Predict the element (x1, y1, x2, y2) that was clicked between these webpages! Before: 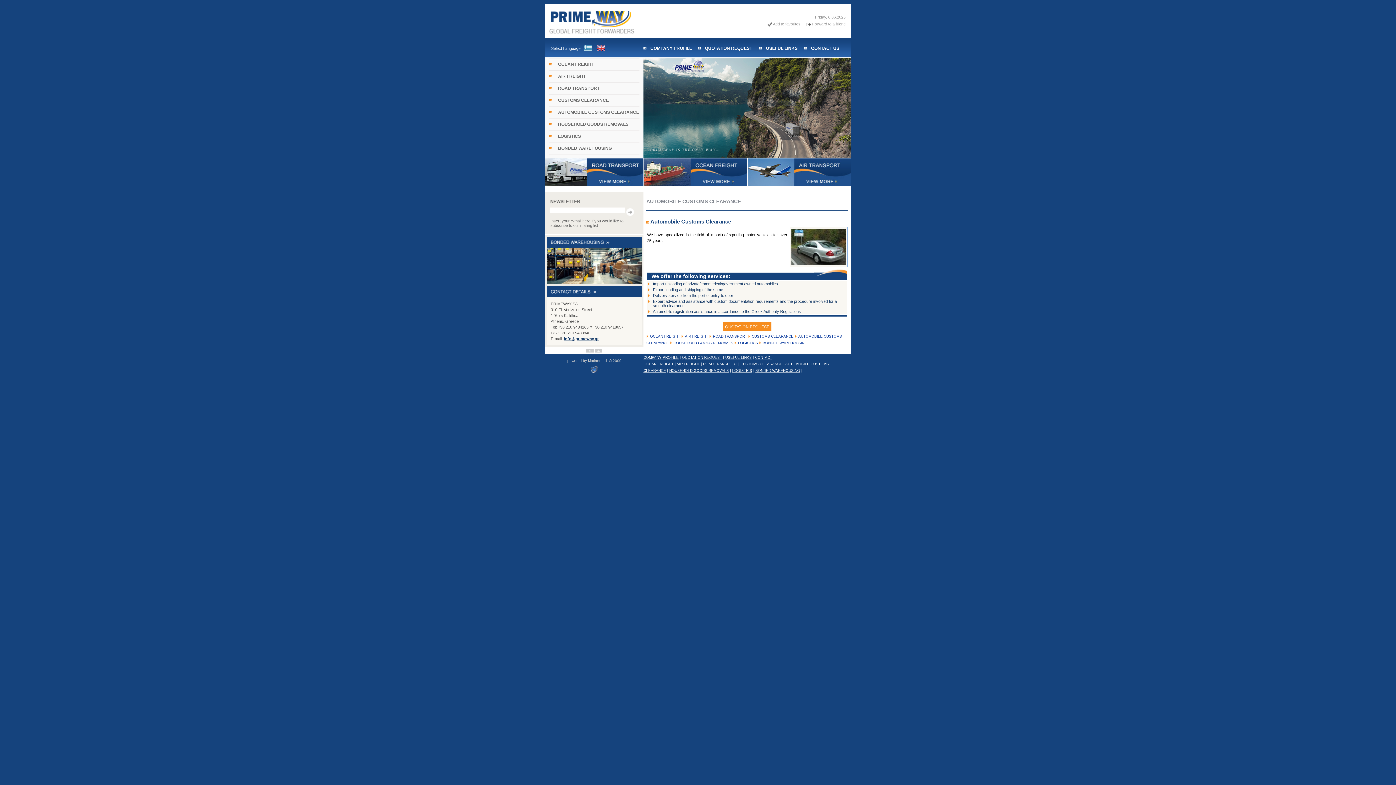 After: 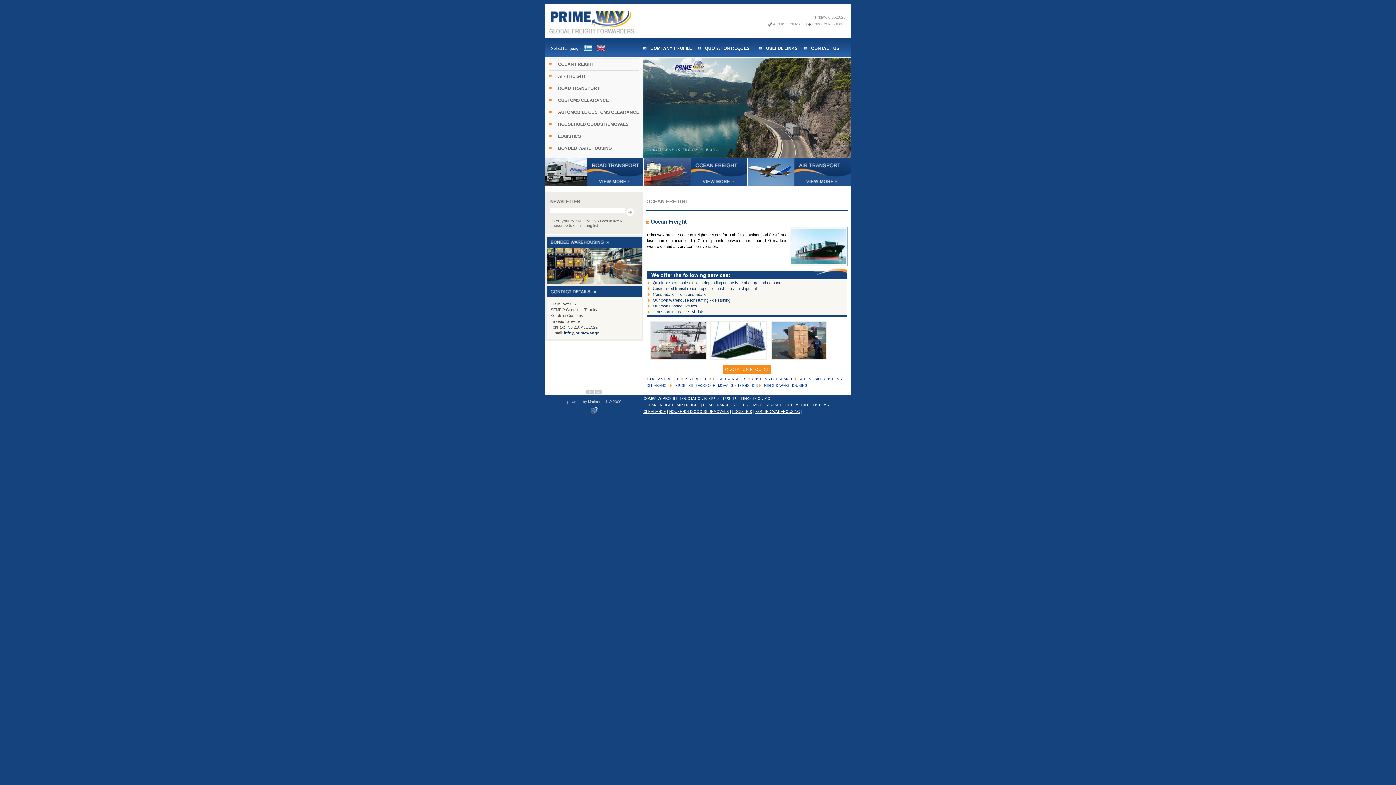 Action: label: OCEAN FREIGHT  bbox: (650, 334, 681, 338)